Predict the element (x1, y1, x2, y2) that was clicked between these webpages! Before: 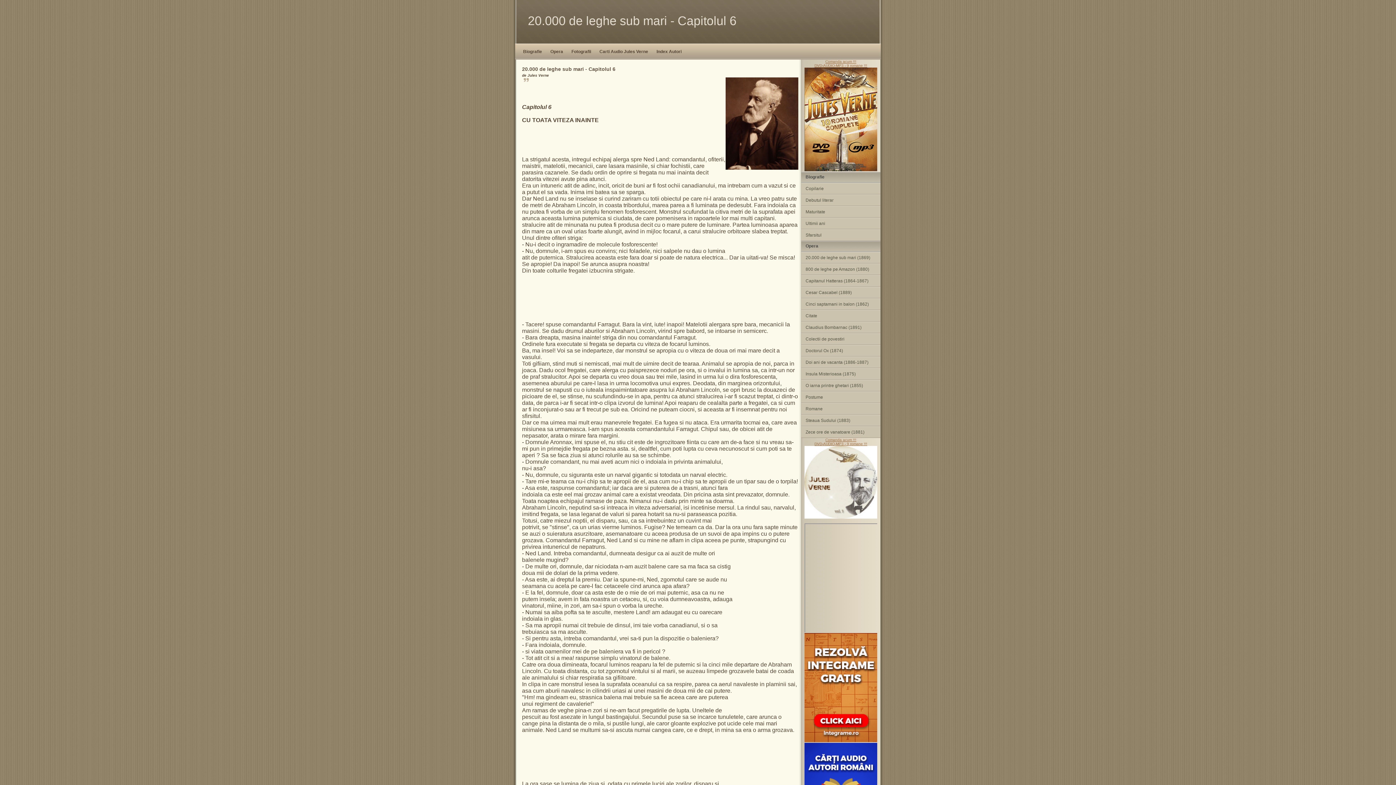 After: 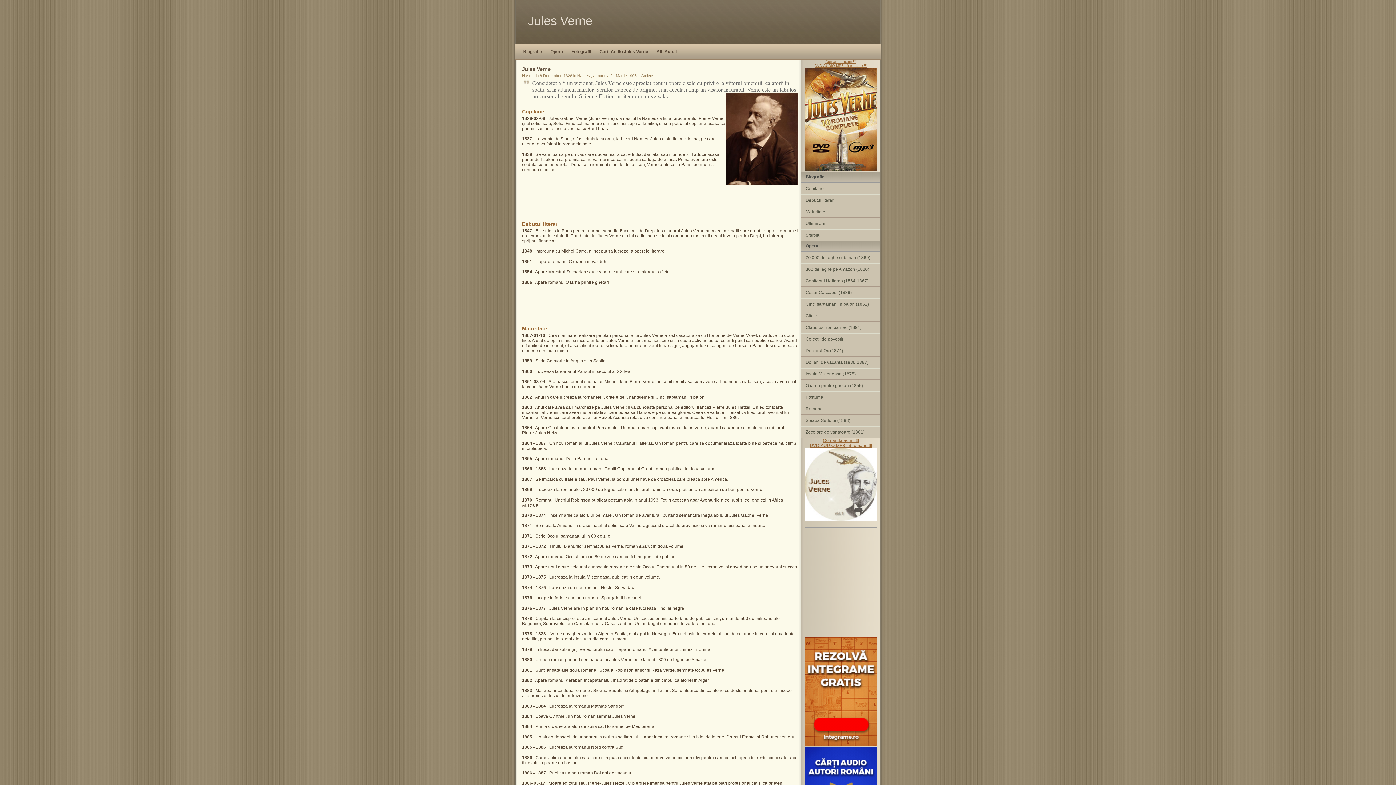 Action: bbox: (801, 218, 880, 229) label: Ultimii ani